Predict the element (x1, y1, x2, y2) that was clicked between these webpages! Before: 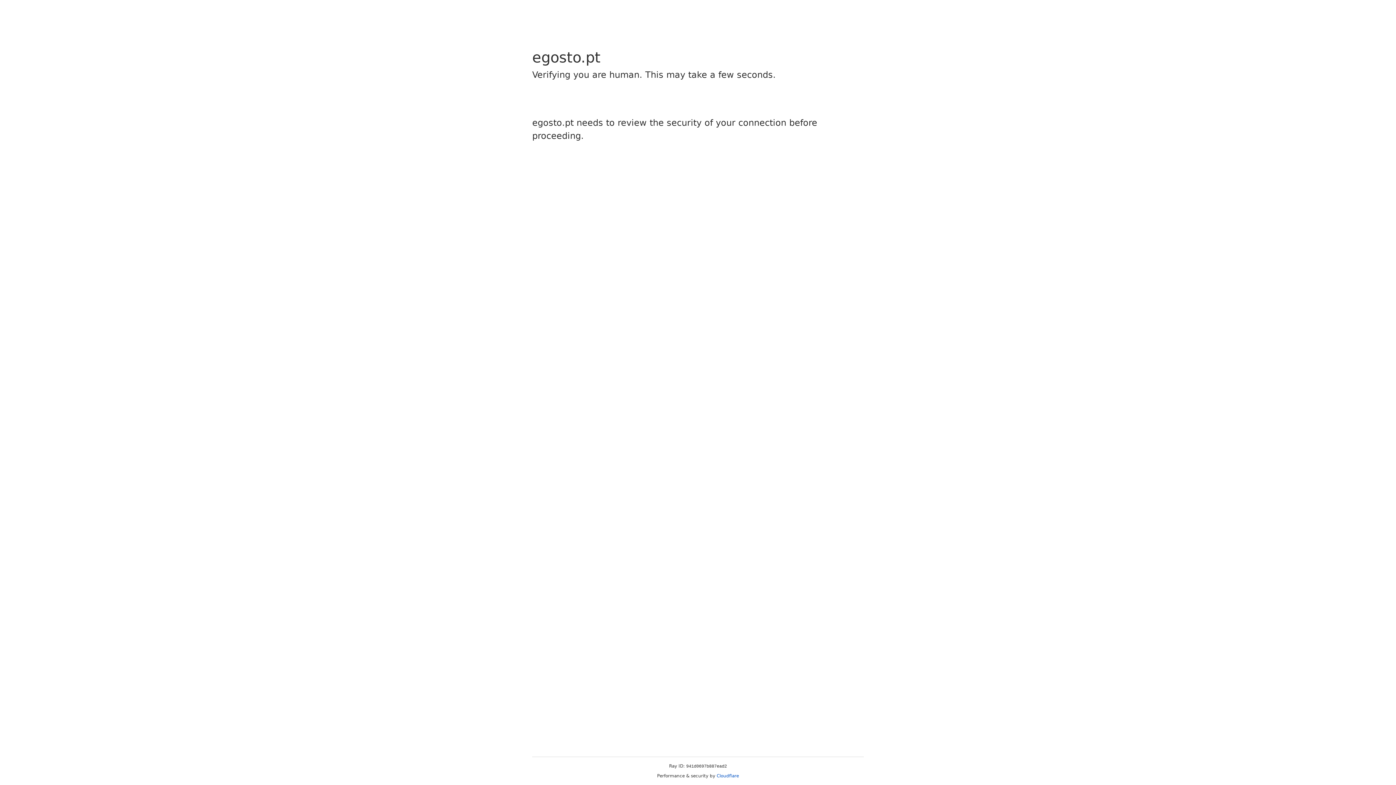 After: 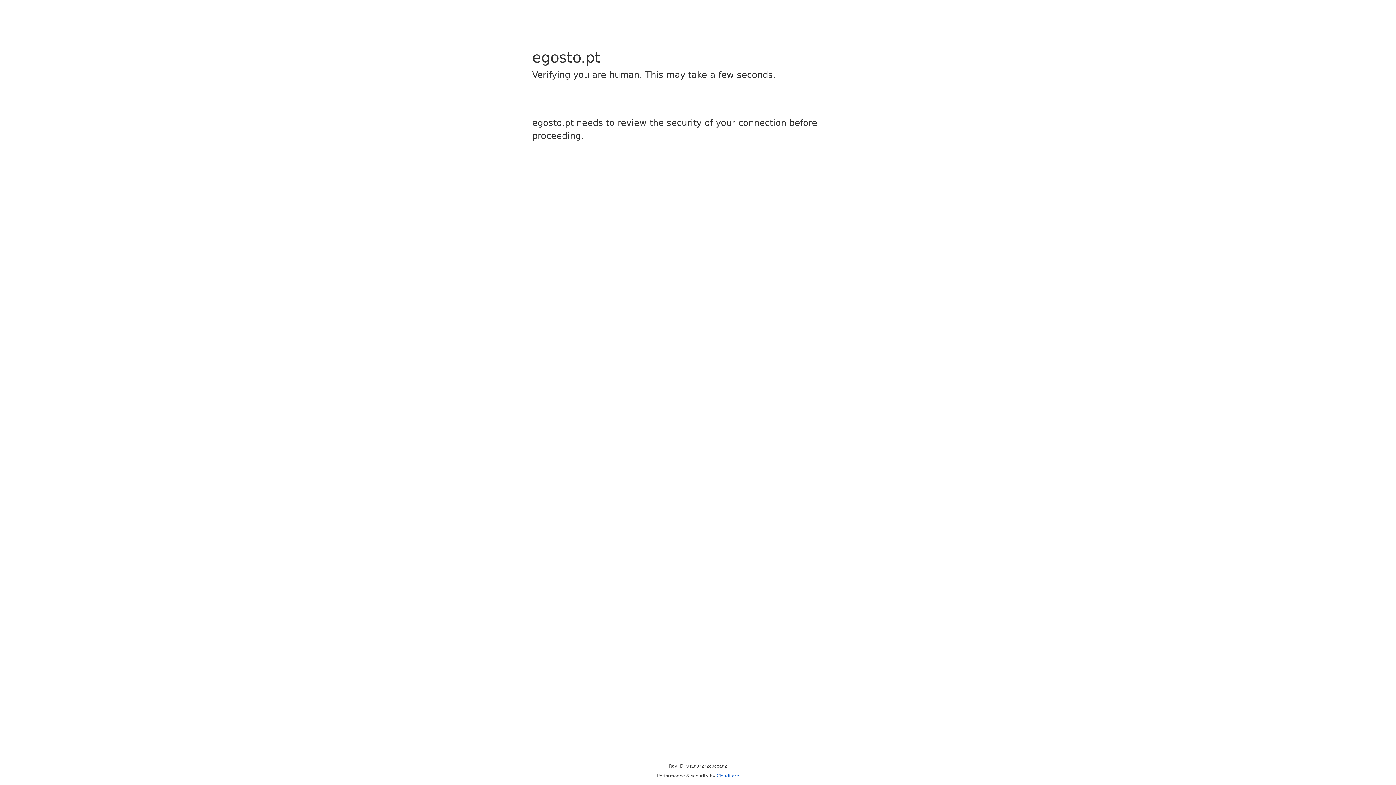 Action: bbox: (716, 773, 739, 778) label: Cloudflare